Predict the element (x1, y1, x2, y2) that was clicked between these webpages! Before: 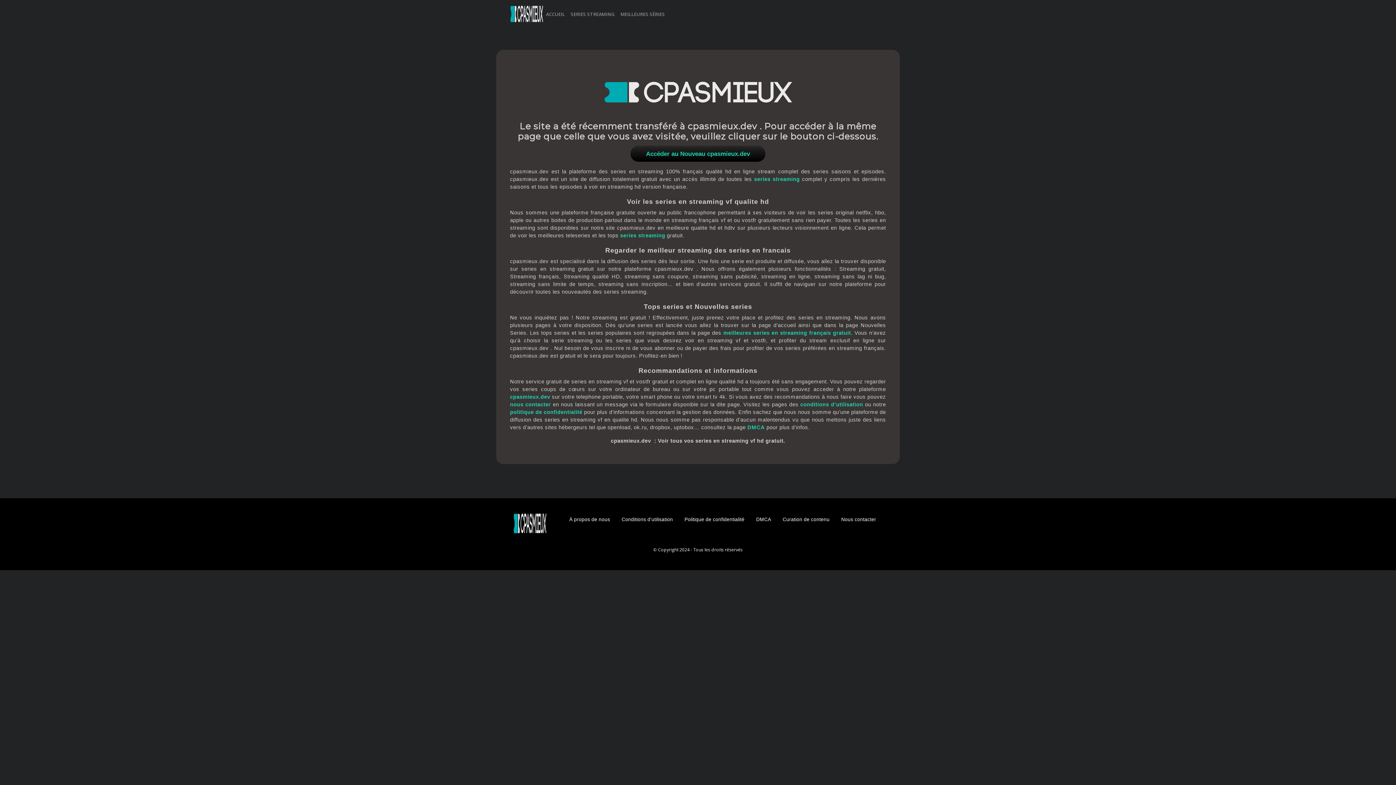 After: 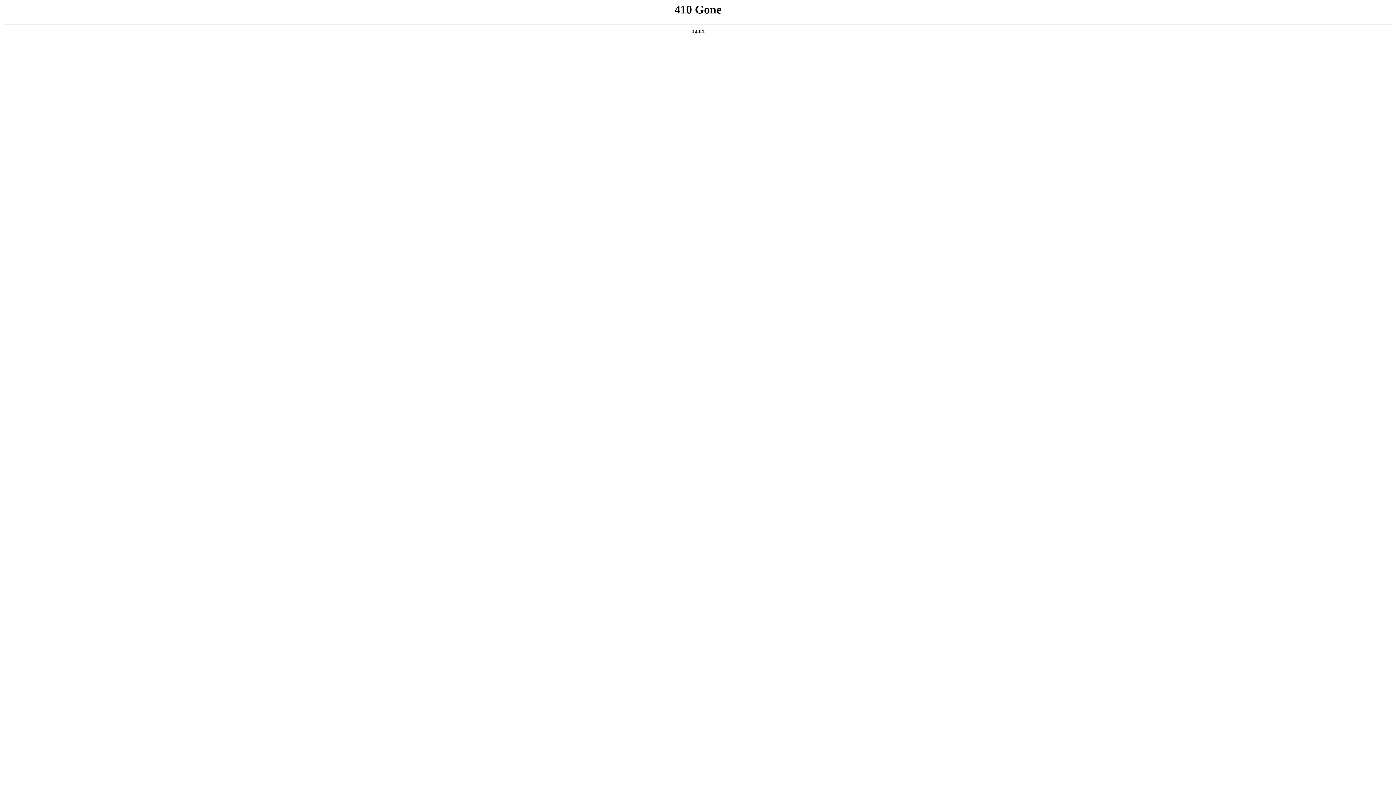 Action: label: Conditions d'utilisation bbox: (616, 512, 678, 526)